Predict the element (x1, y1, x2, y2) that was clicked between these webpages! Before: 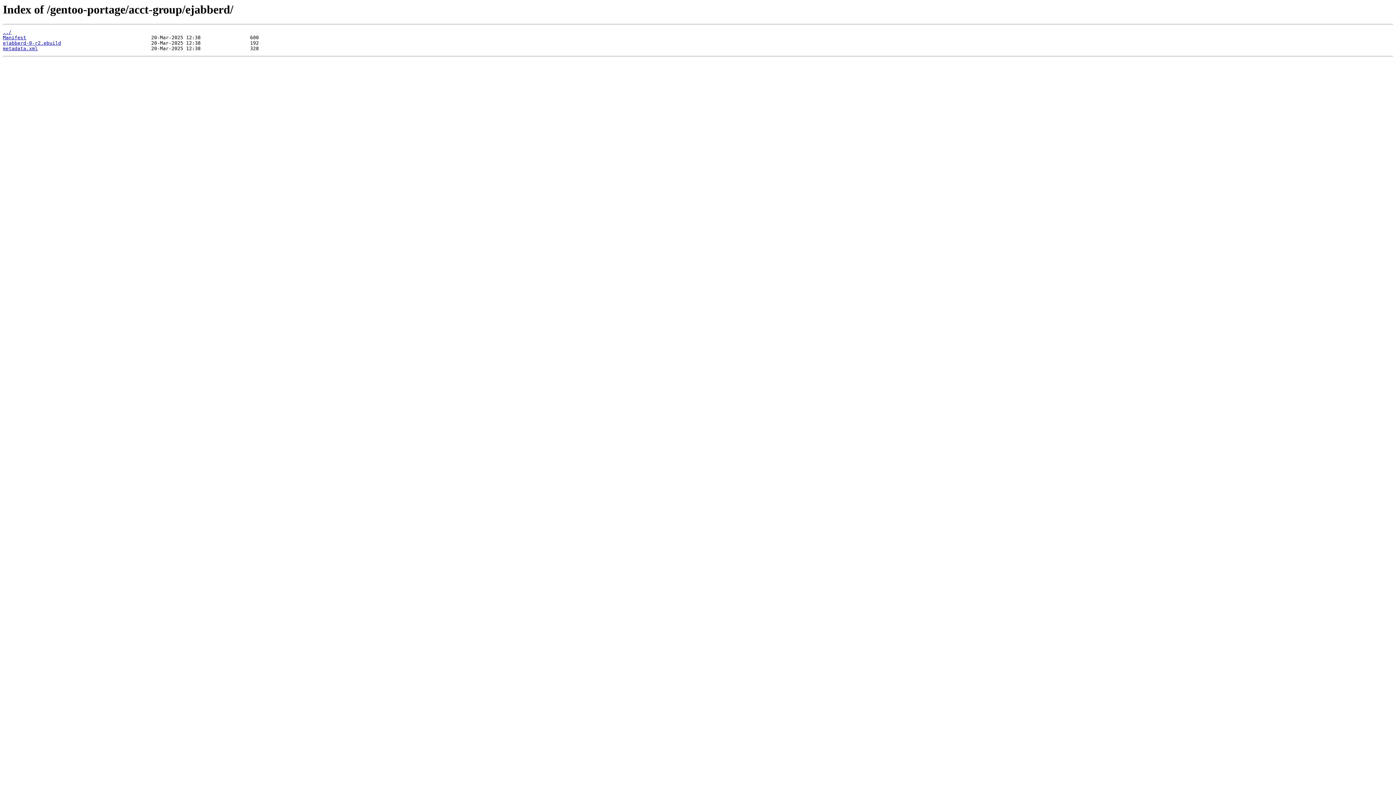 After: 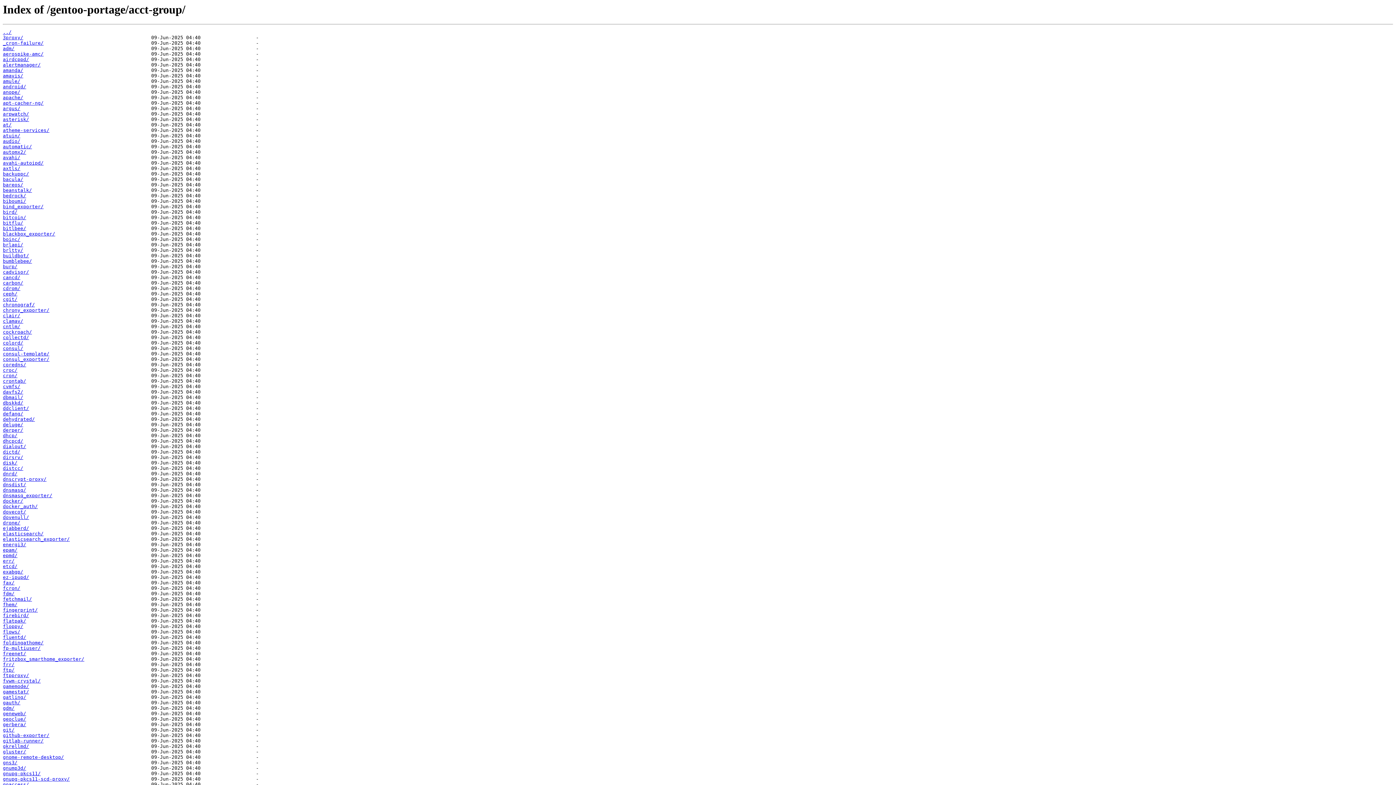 Action: label: ../ bbox: (2, 29, 11, 35)